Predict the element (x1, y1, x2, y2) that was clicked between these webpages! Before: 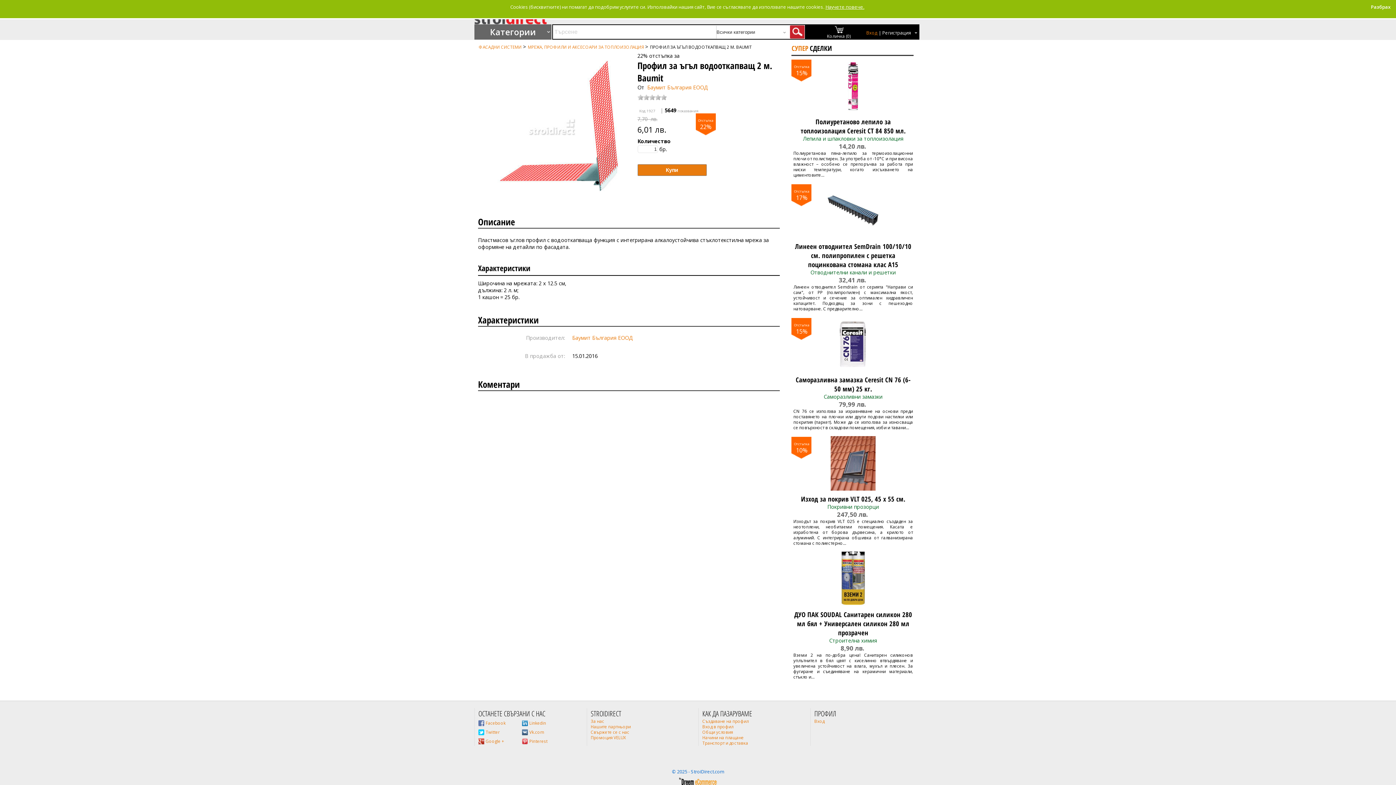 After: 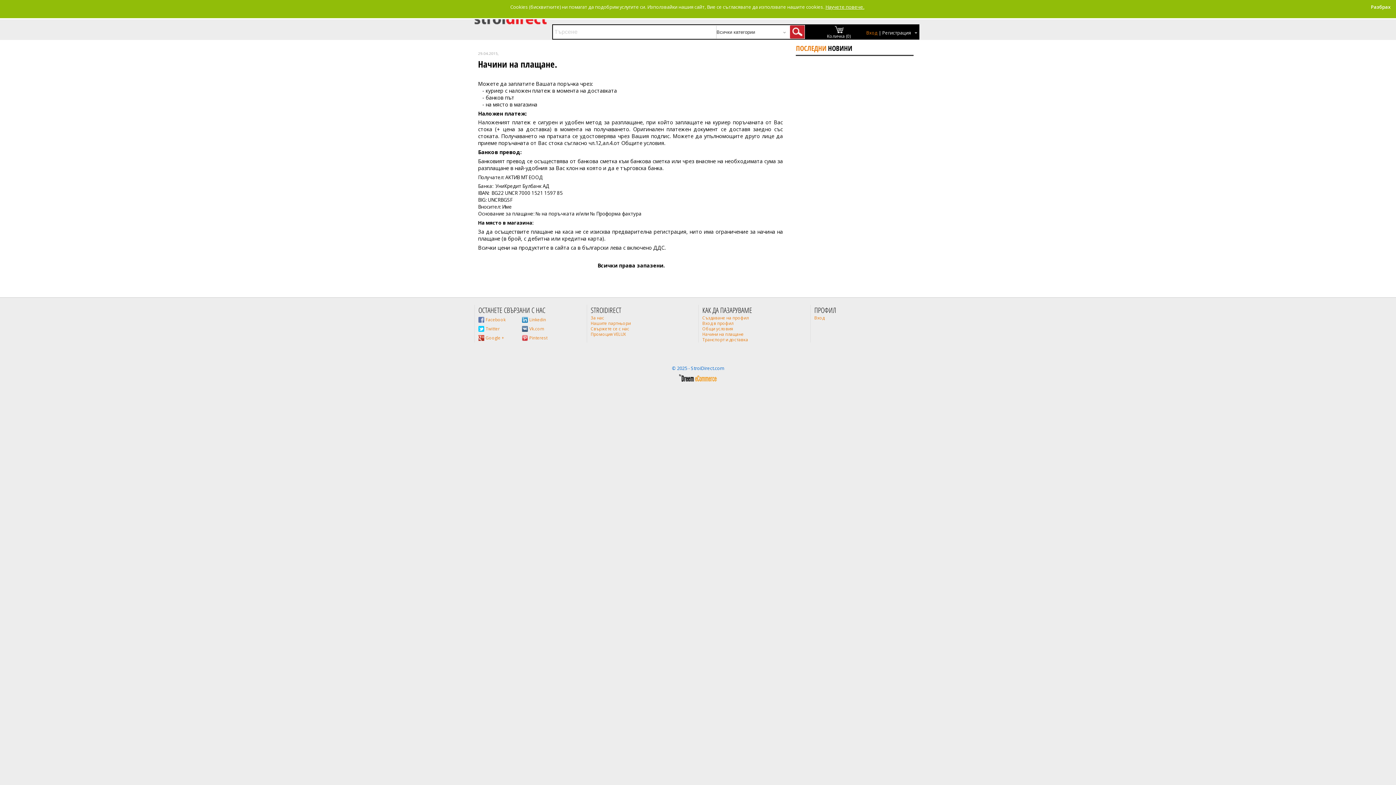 Action: label: Начини на плащане bbox: (702, 735, 744, 740)